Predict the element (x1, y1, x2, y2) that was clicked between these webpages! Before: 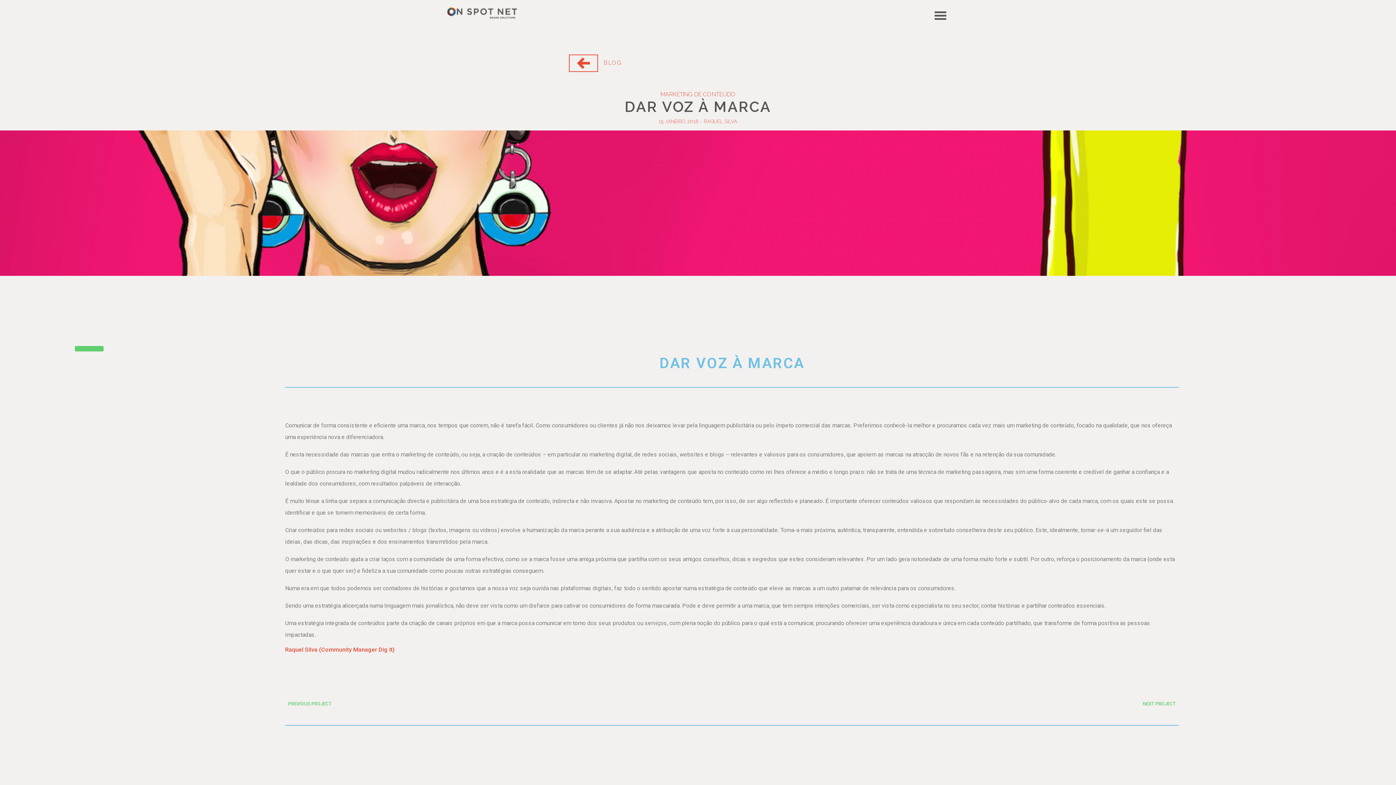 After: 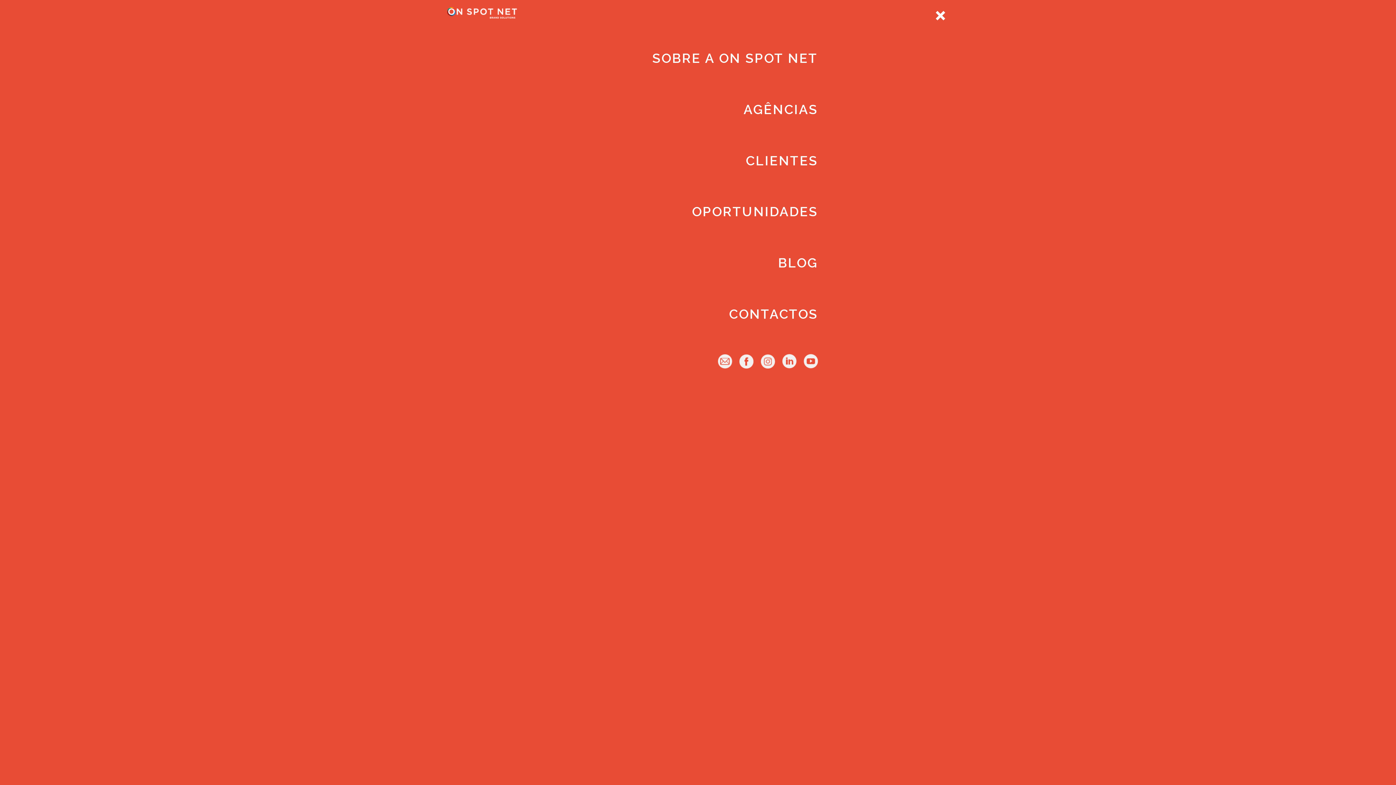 Action: label:   bbox: (932, 7, 949, 14)